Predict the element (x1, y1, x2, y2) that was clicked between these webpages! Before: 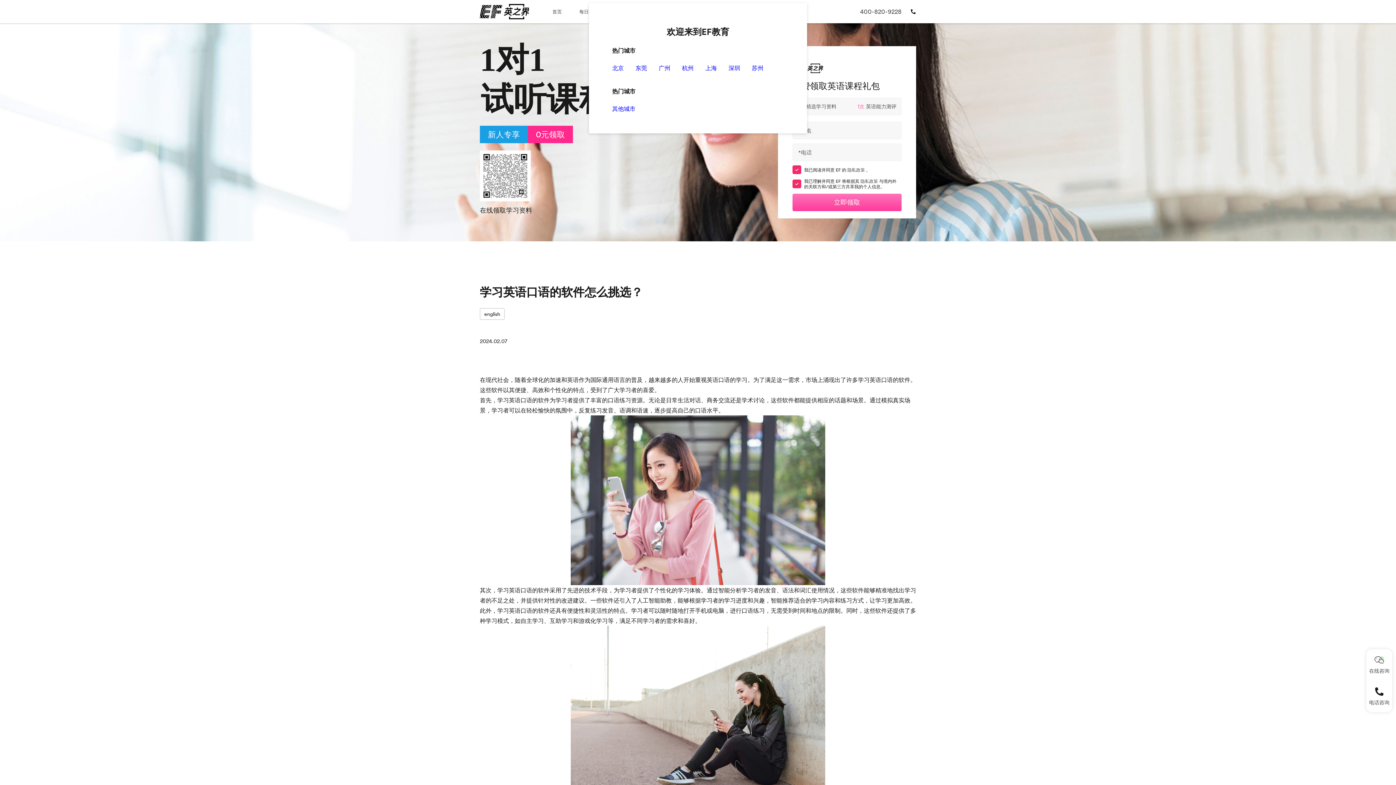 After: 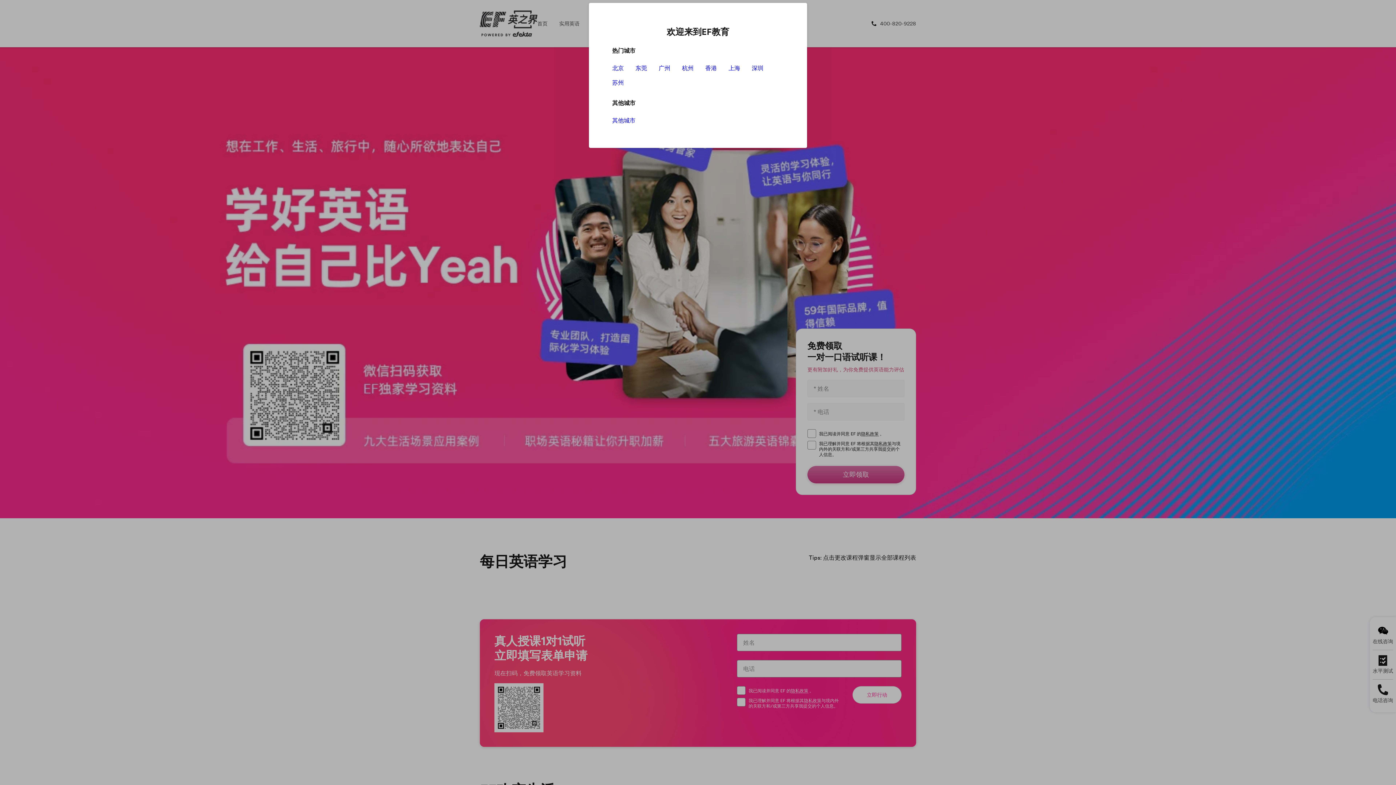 Action: bbox: (579, 5, 596, 18) label: 每日e课